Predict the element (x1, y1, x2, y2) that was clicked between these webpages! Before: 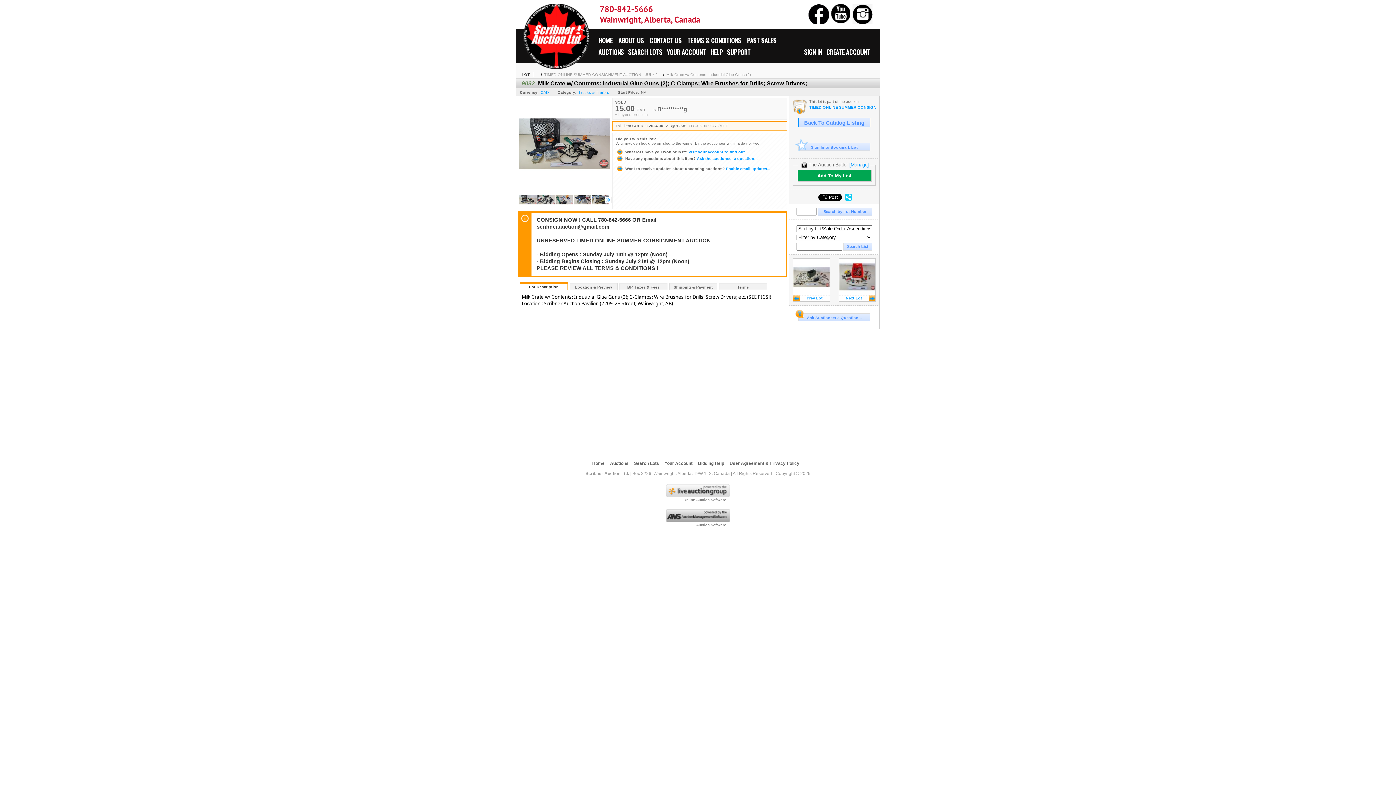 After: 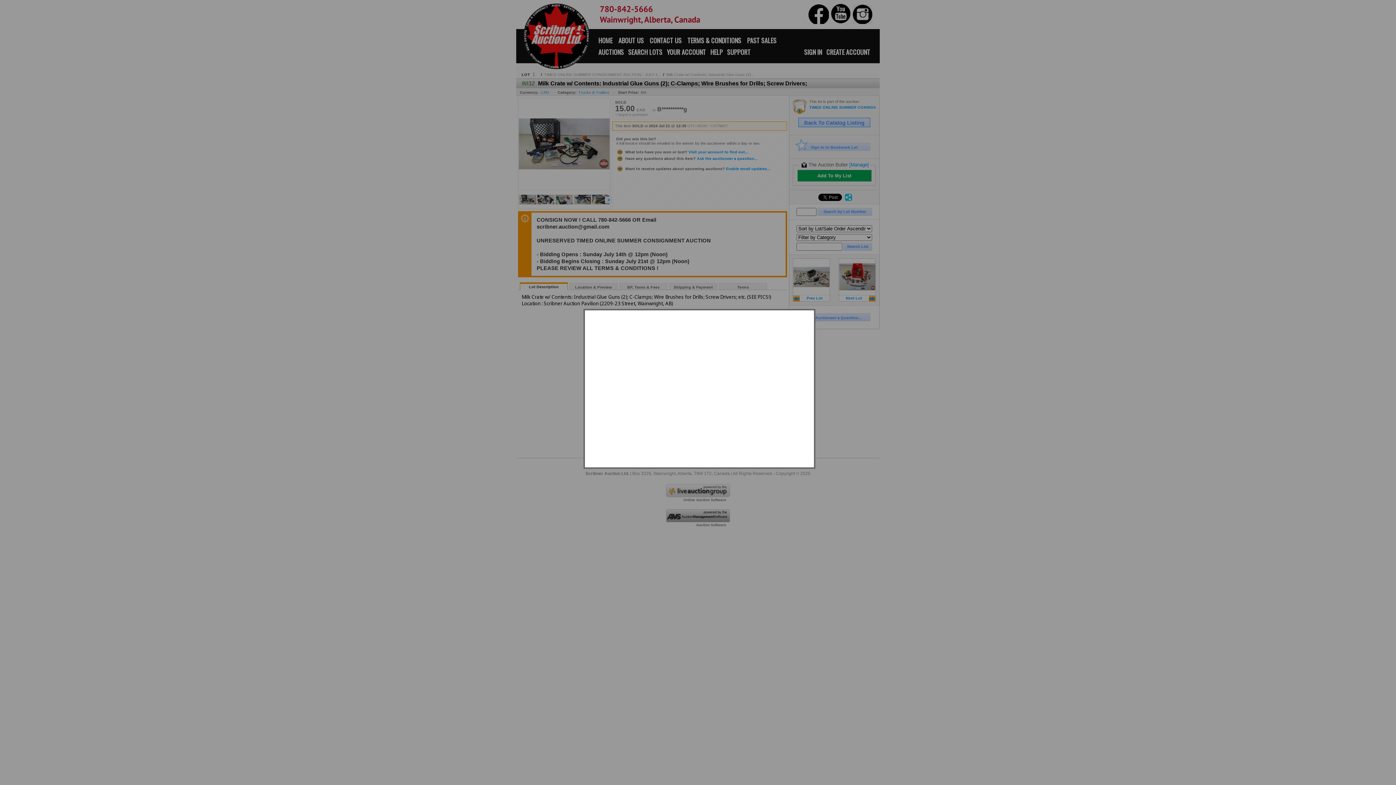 Action: label:  Have any questions about this item? Ask the auctioneer a question... bbox: (616, 156, 757, 160)